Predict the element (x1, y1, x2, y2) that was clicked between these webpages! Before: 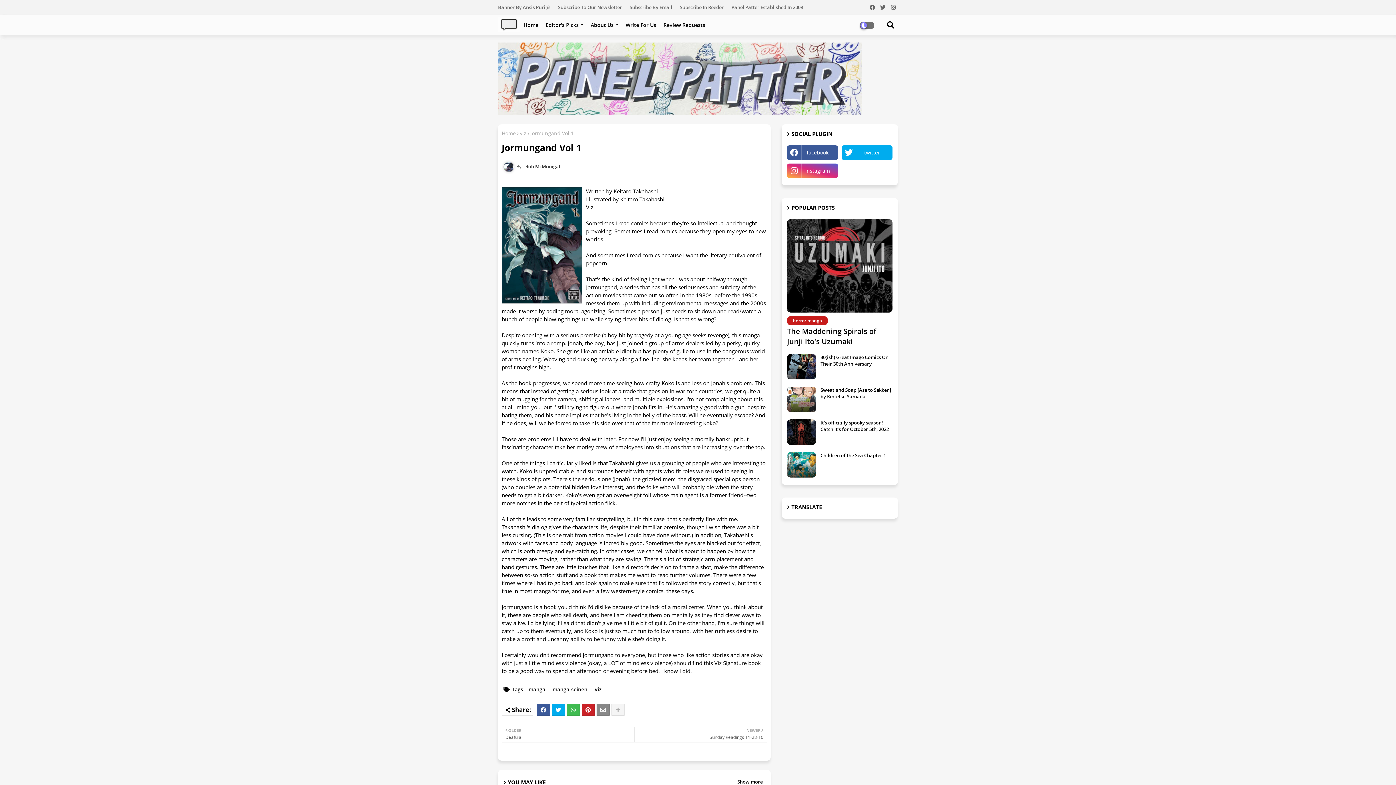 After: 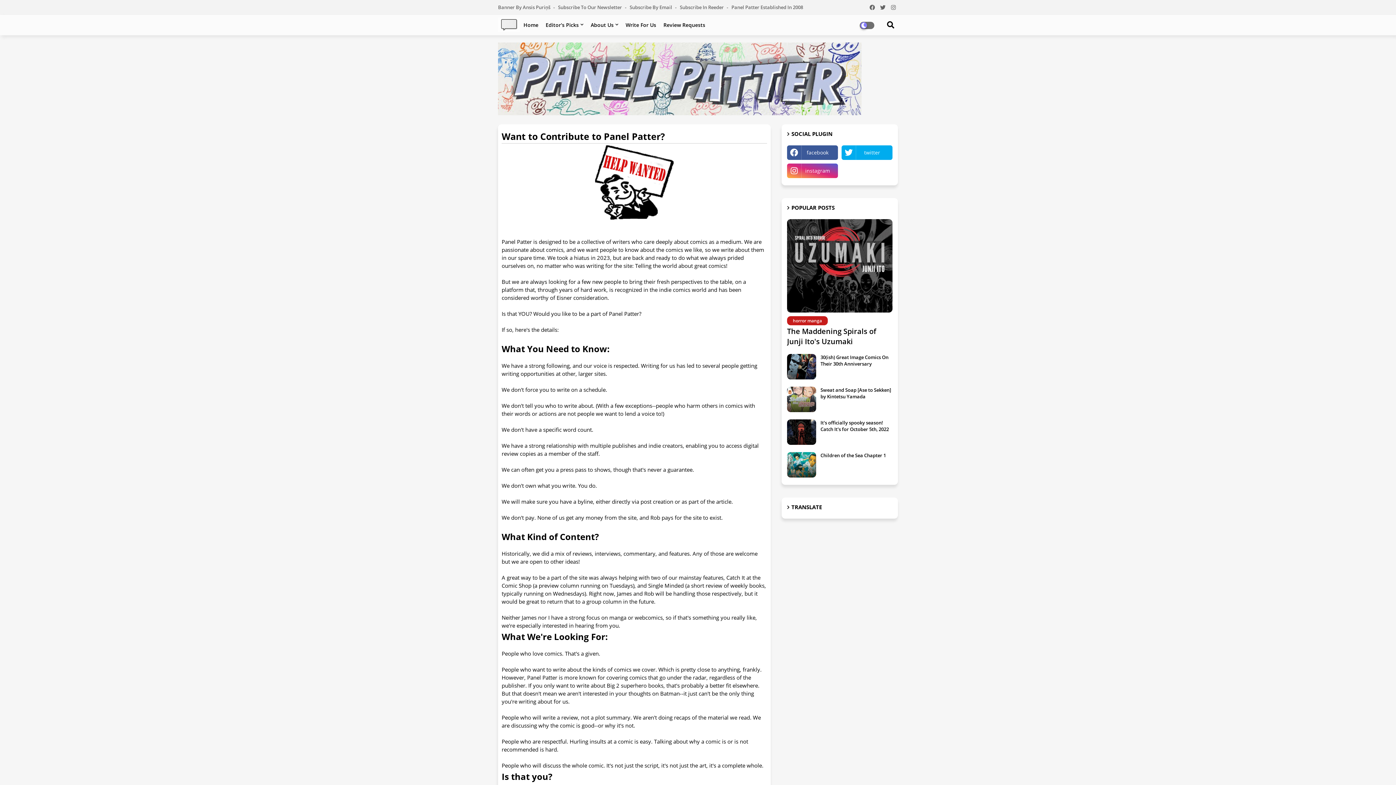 Action: label: Write For Us bbox: (622, 14, 660, 35)